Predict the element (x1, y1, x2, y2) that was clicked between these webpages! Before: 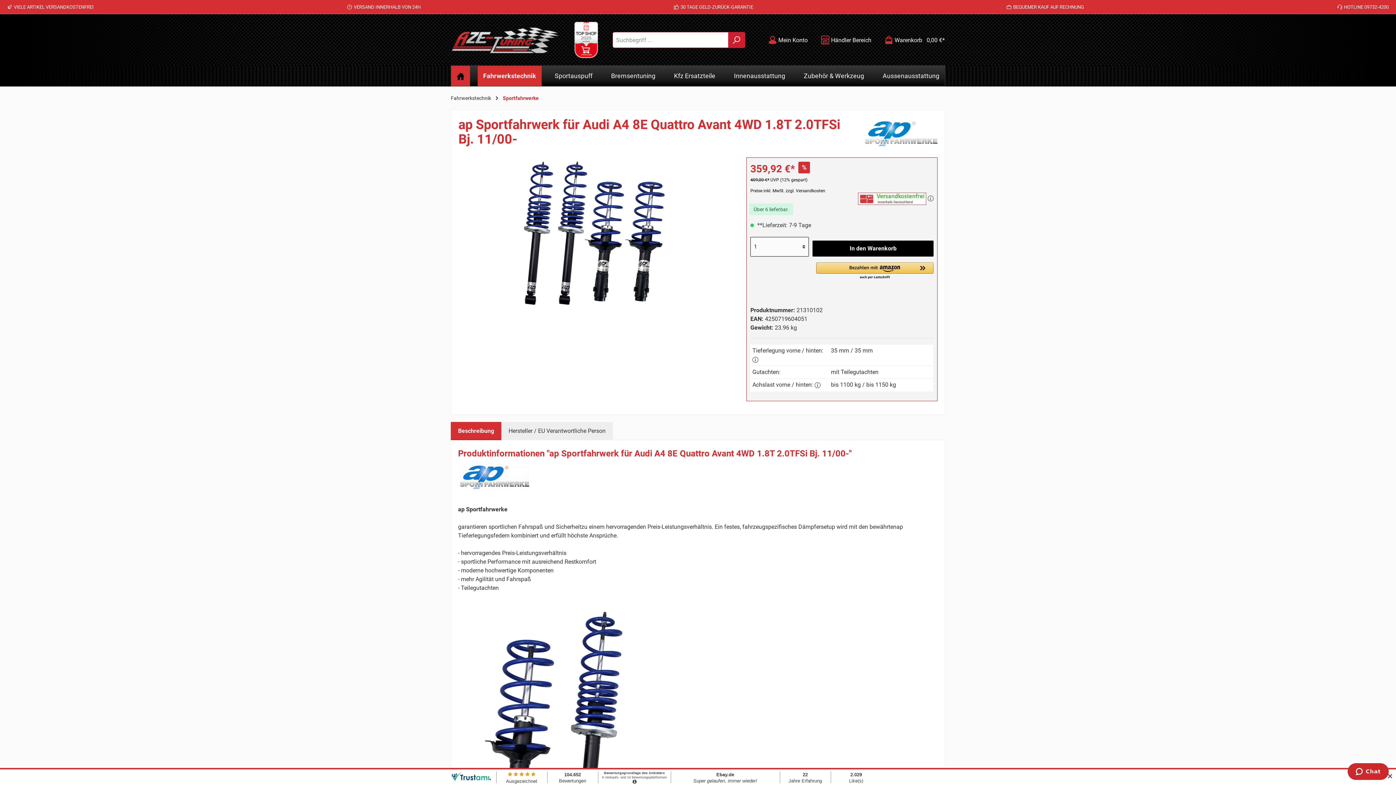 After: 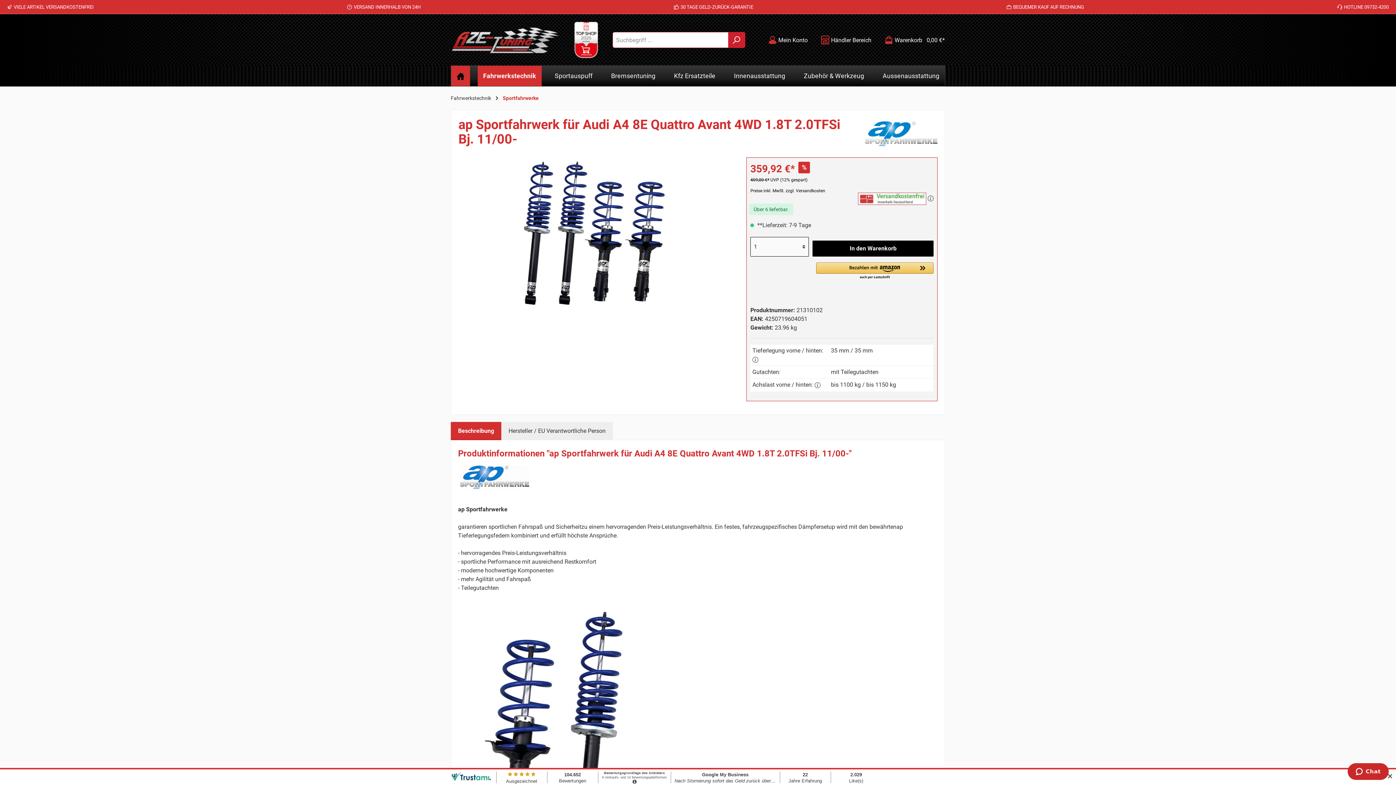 Action: bbox: (865, 129, 937, 136)